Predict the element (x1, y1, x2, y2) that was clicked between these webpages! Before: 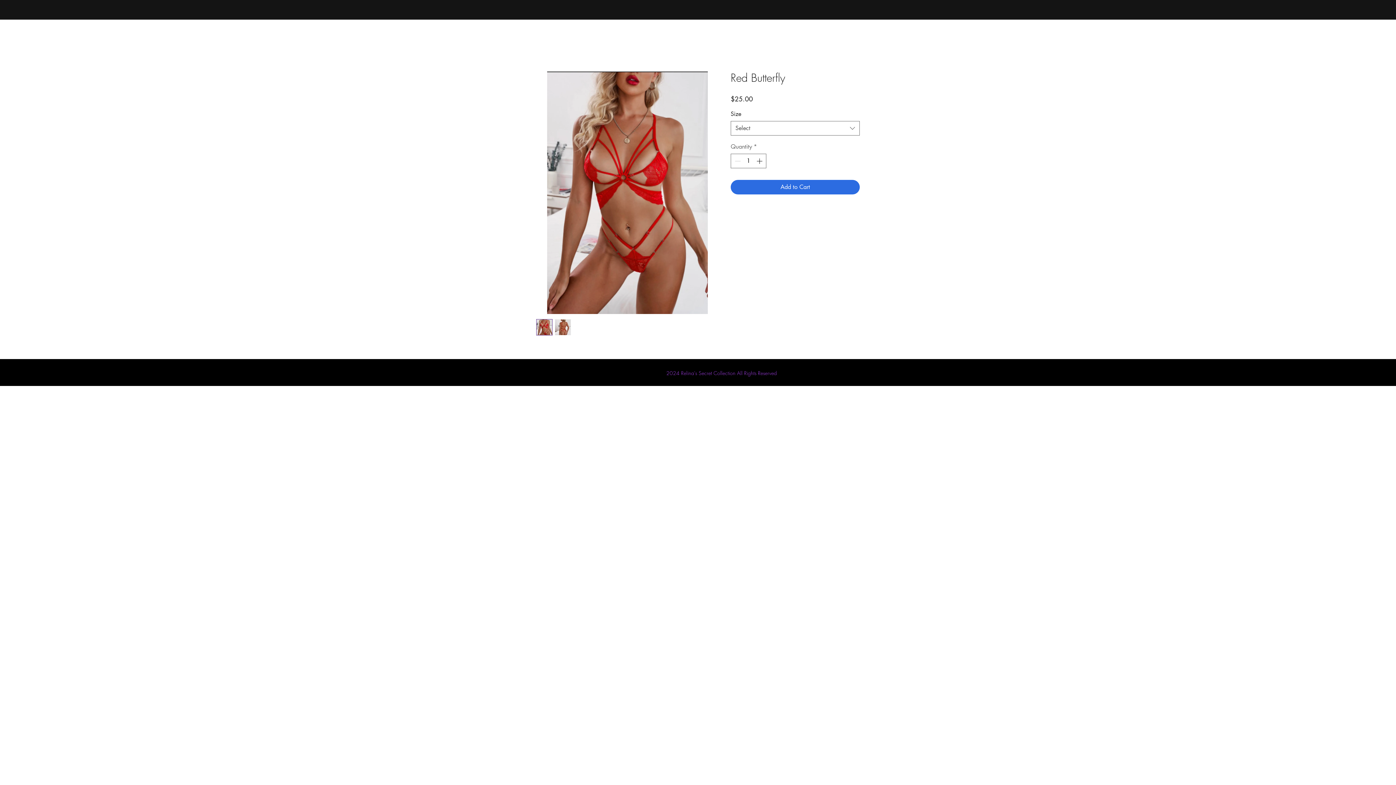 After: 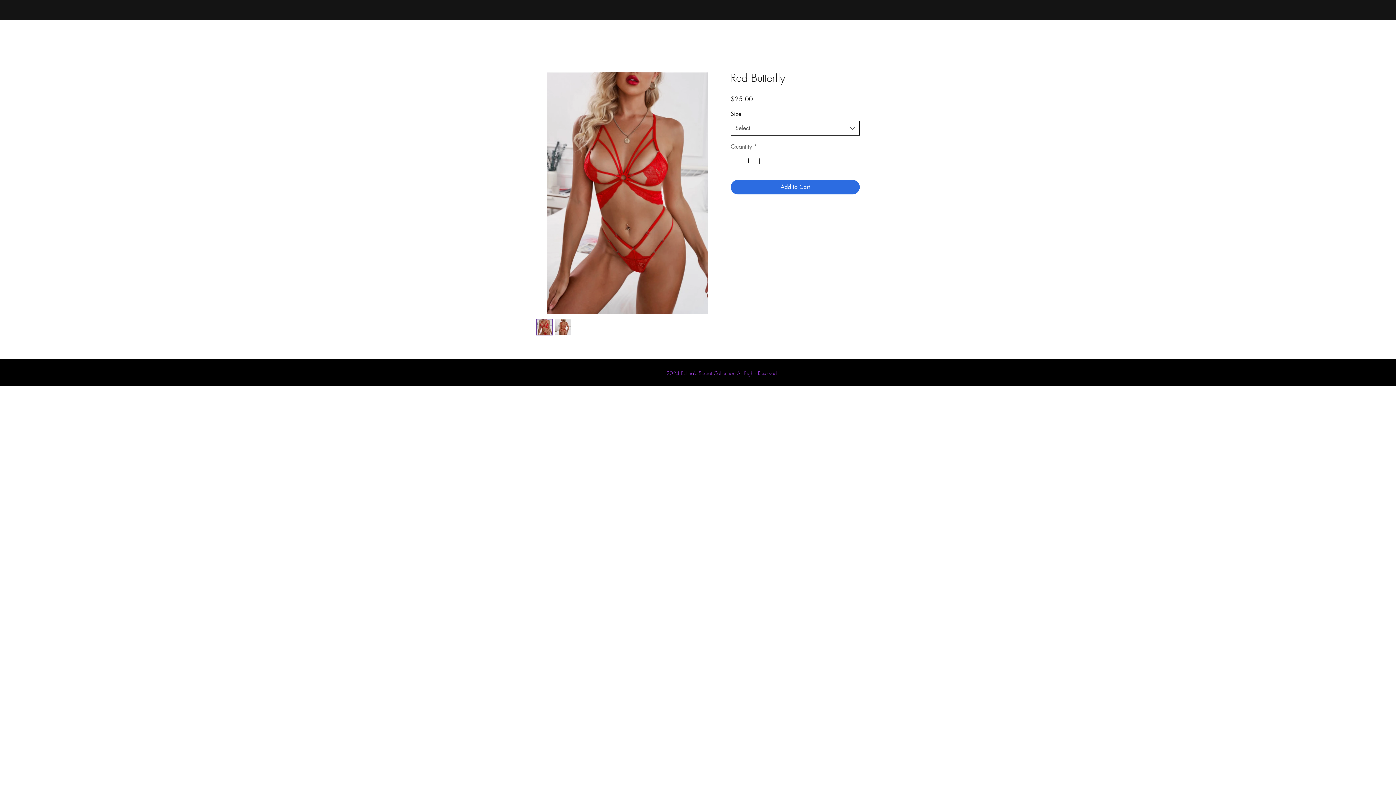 Action: bbox: (730, 121, 860, 135) label: Select